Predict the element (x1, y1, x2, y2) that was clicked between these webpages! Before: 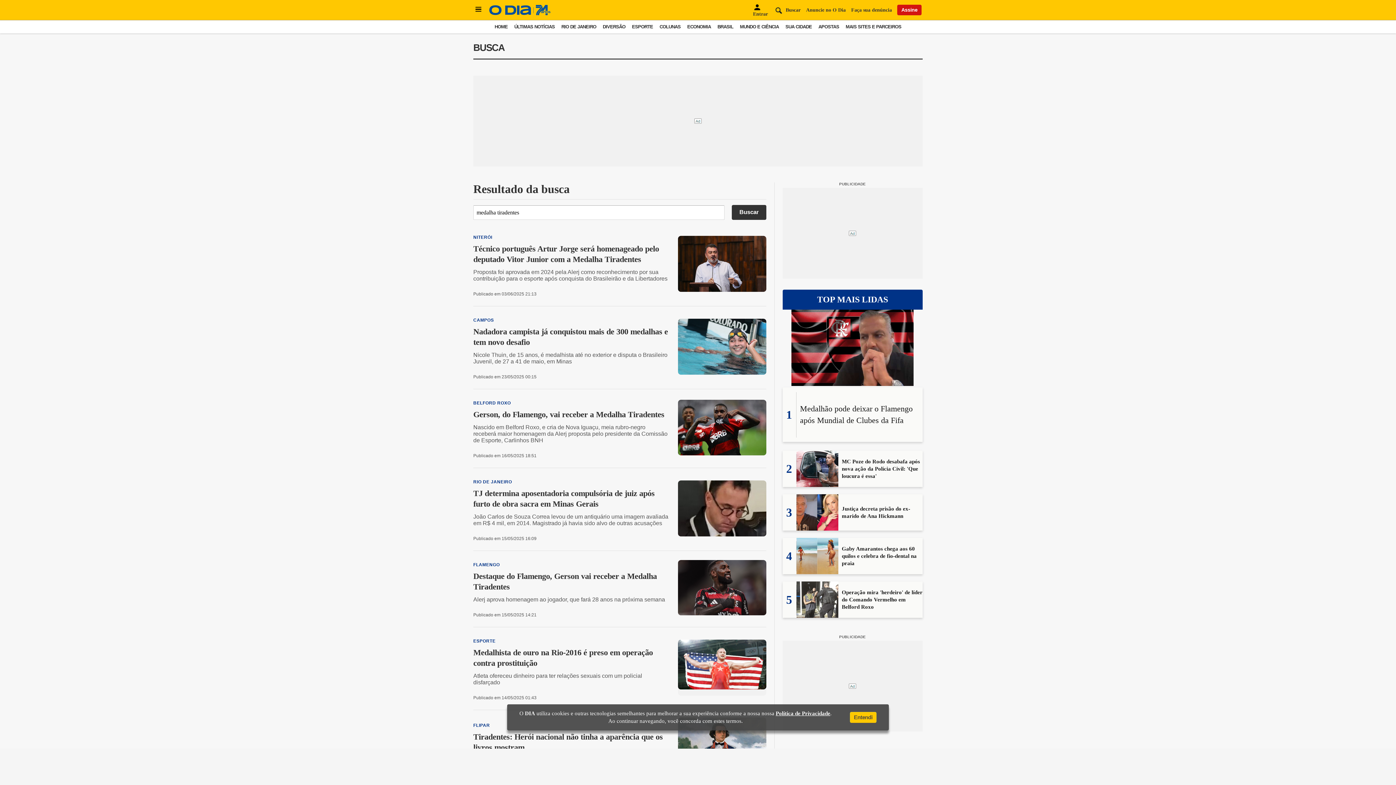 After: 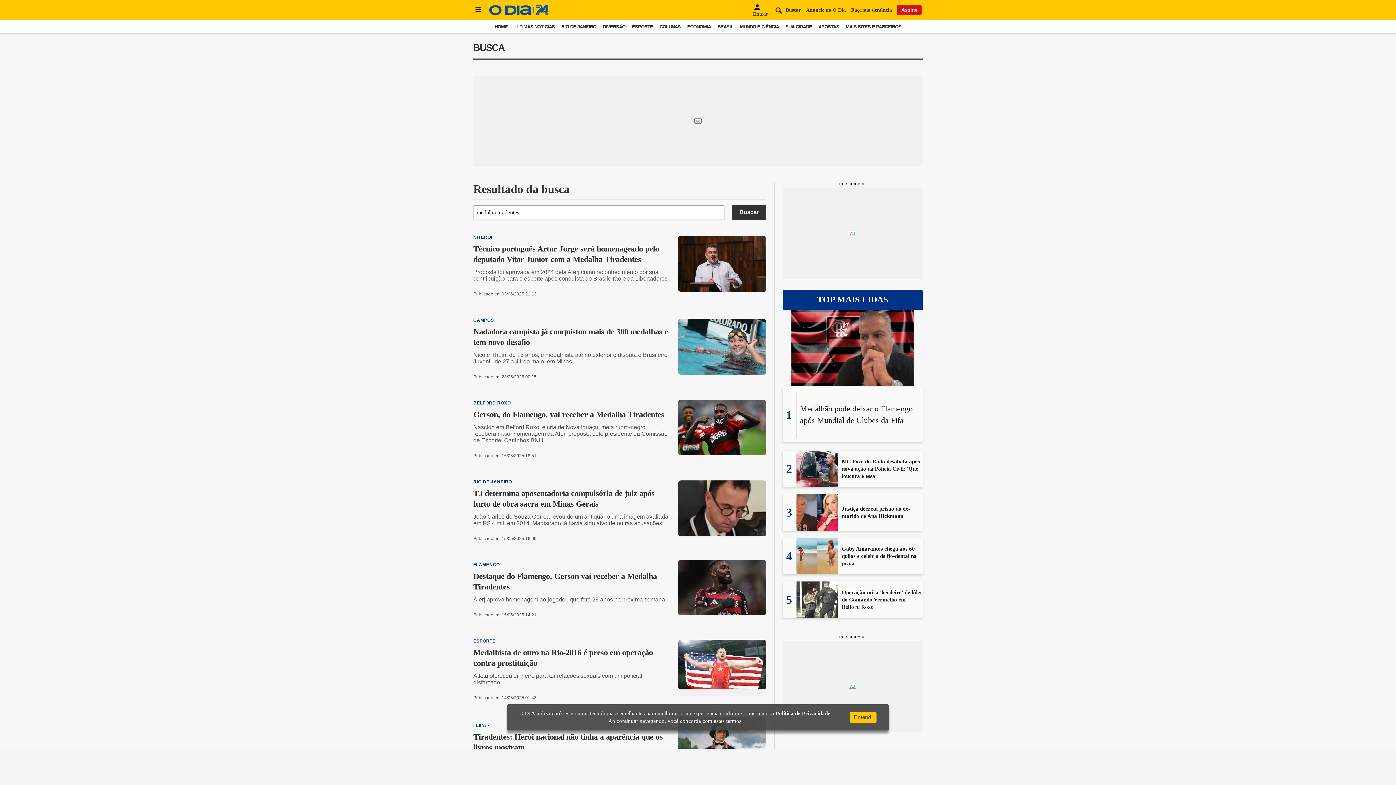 Action: bbox: (806, 7, 845, 12) label: Anuncie no O Dia